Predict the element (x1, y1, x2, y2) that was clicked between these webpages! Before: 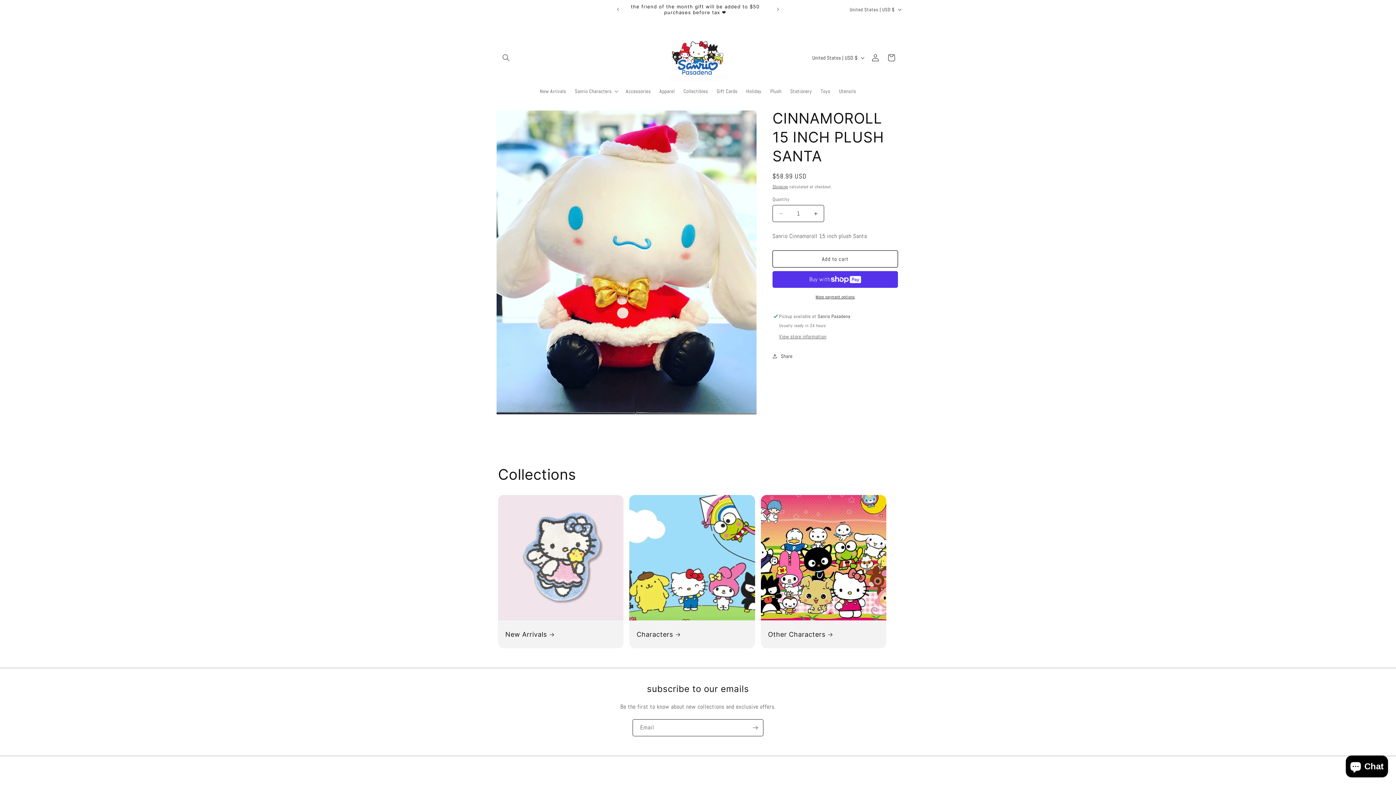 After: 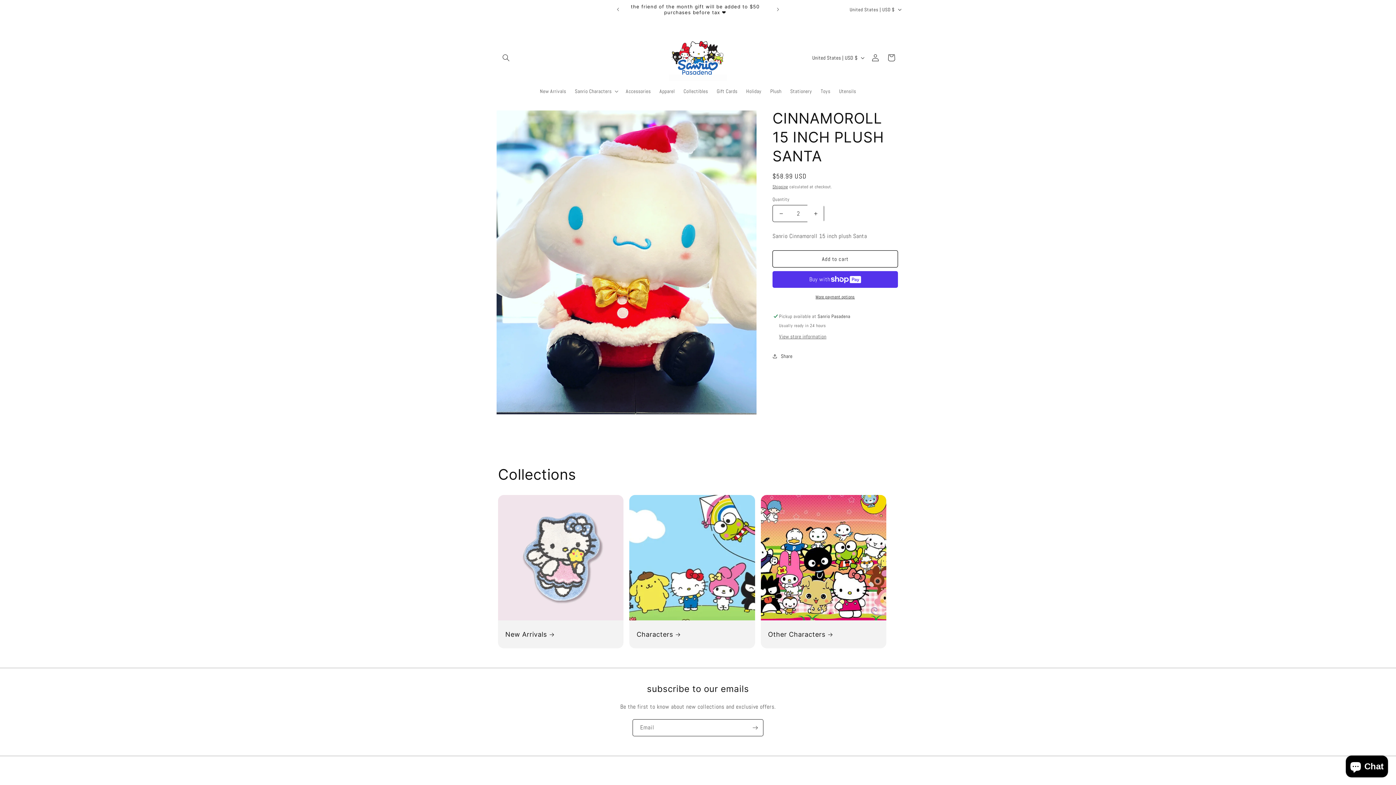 Action: label: Increase quantity for CINNAMOROLL 15 INCH PLUSH SANTA bbox: (807, 205, 824, 222)